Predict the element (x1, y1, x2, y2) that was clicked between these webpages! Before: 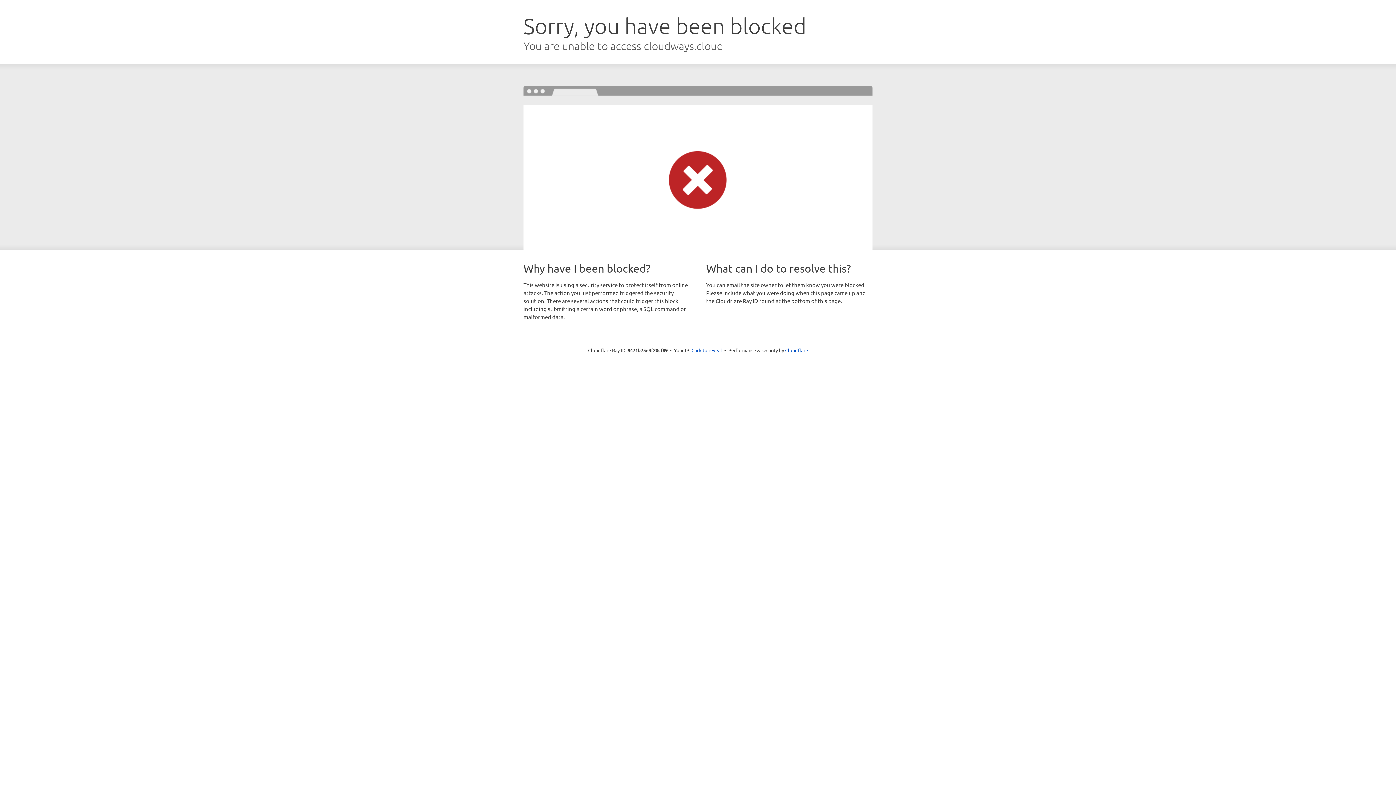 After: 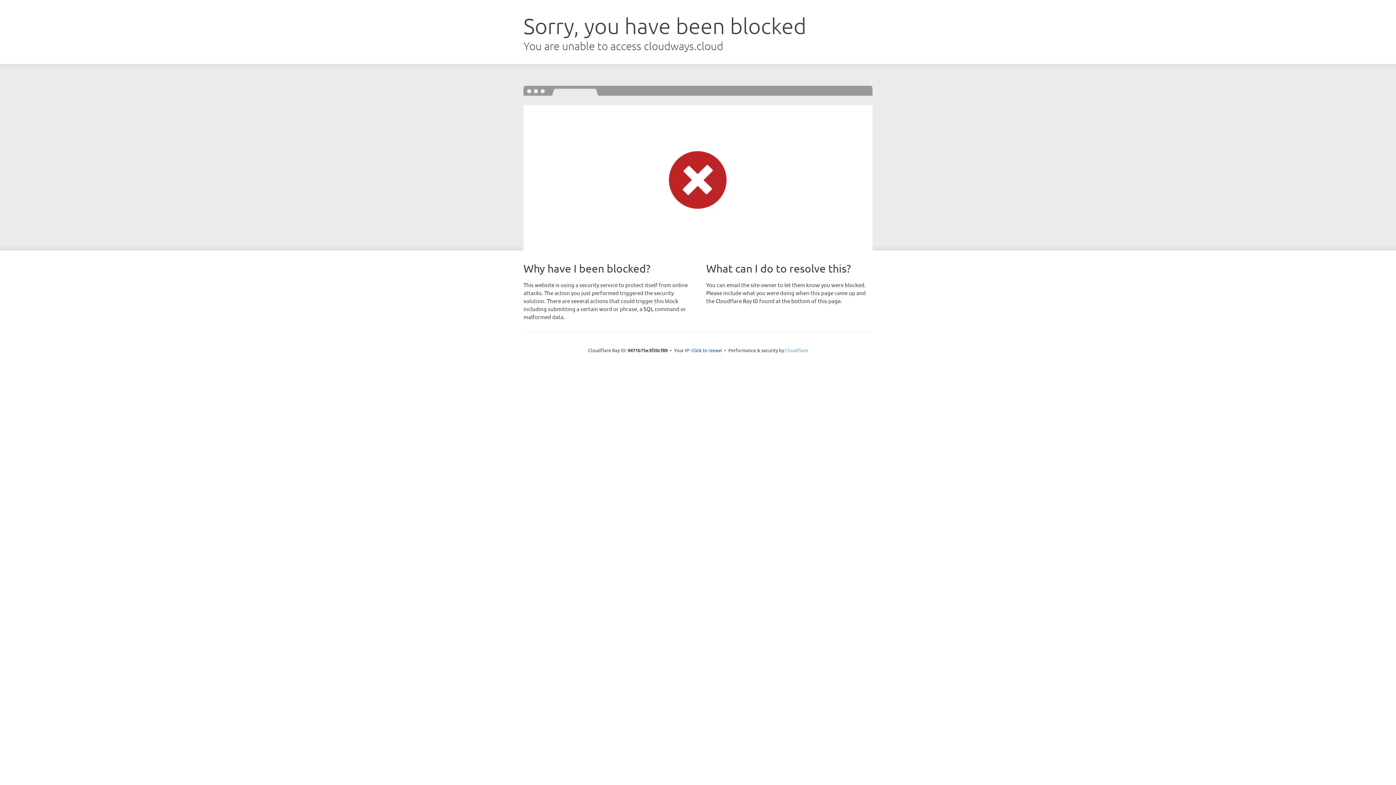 Action: label: Cloudflare bbox: (785, 347, 808, 353)